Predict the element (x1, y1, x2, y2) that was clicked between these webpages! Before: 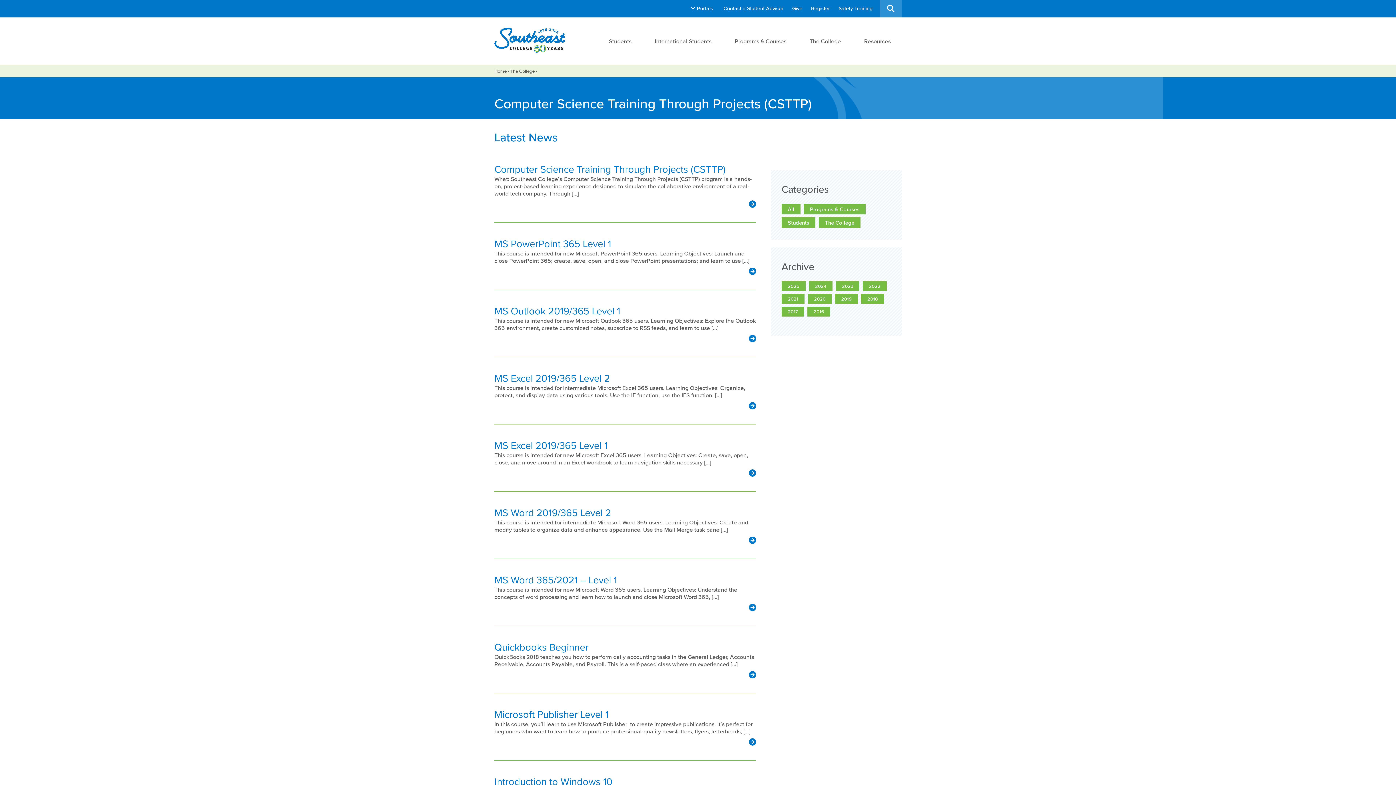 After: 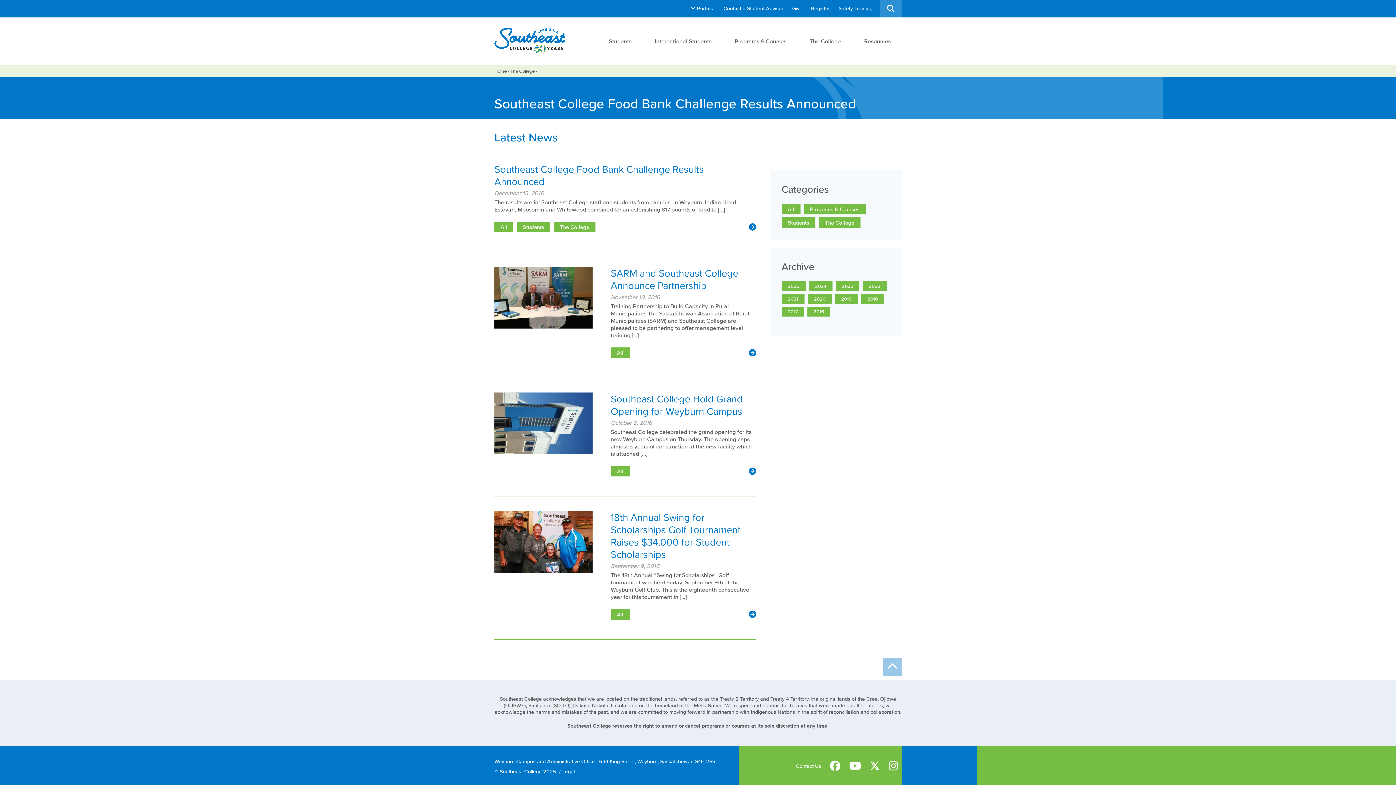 Action: label: 2016 bbox: (807, 306, 830, 316)